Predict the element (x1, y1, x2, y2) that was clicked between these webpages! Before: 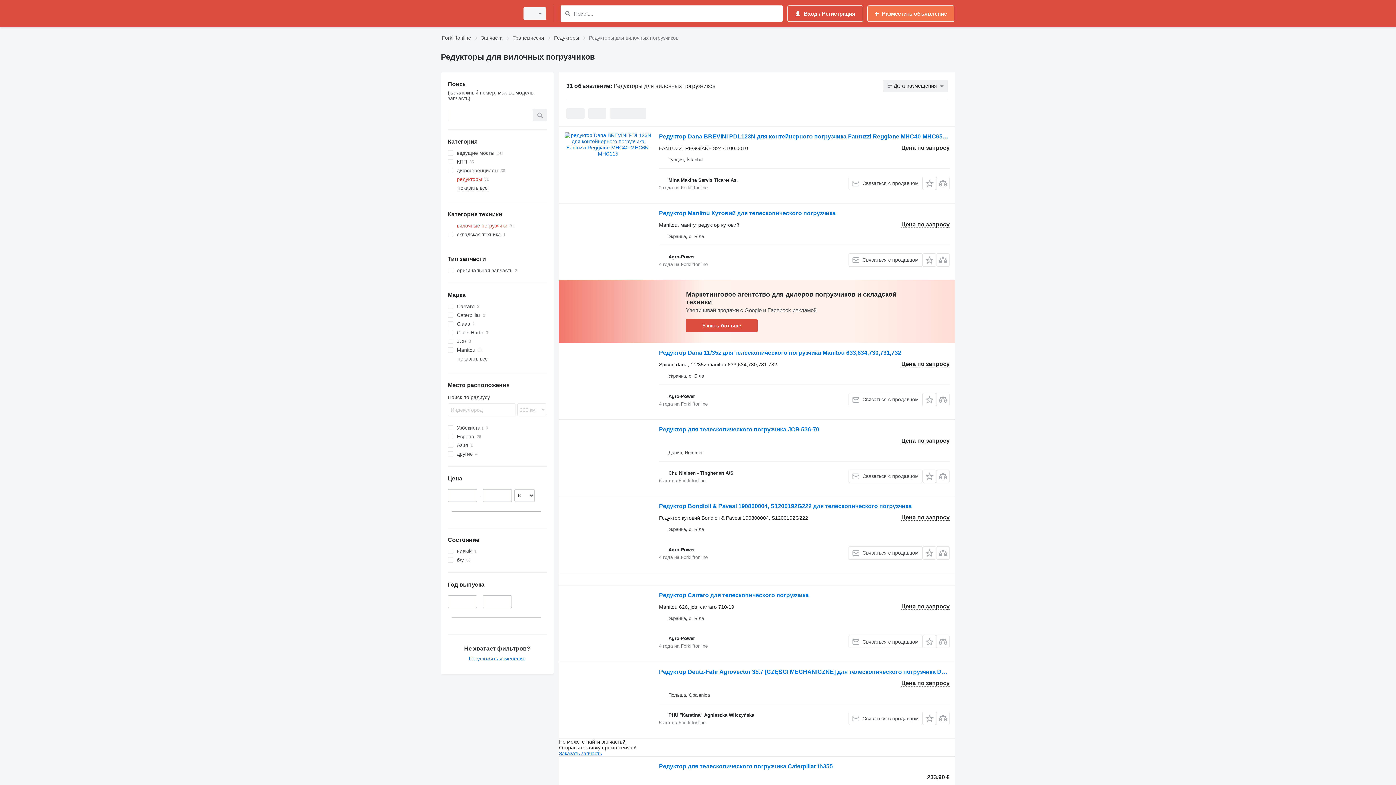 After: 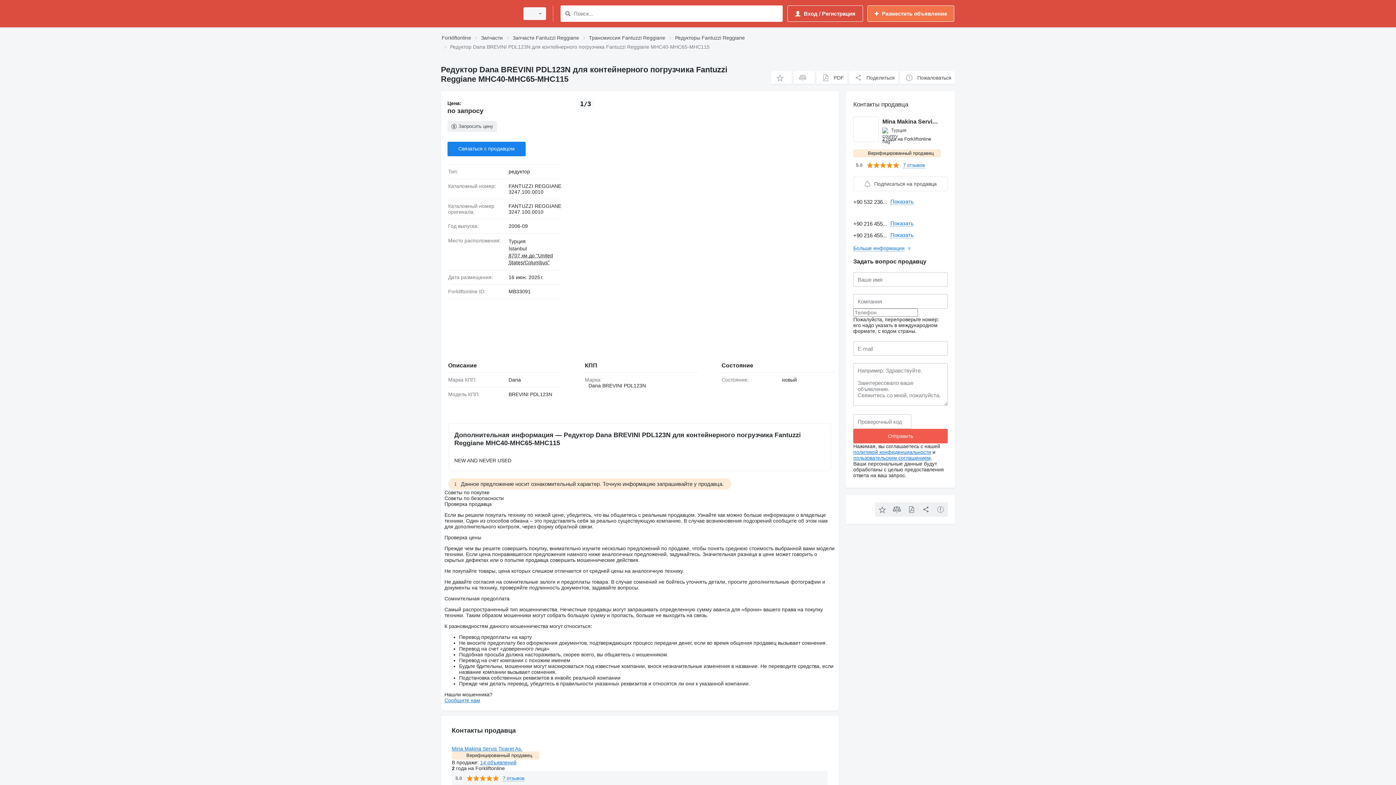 Action: bbox: (659, 133, 949, 141) label: Редуктор Dana BREVINI PDL123N для контейнерного погрузчика Fantuzzi Reggiane MHC40-MHC65-MHC115